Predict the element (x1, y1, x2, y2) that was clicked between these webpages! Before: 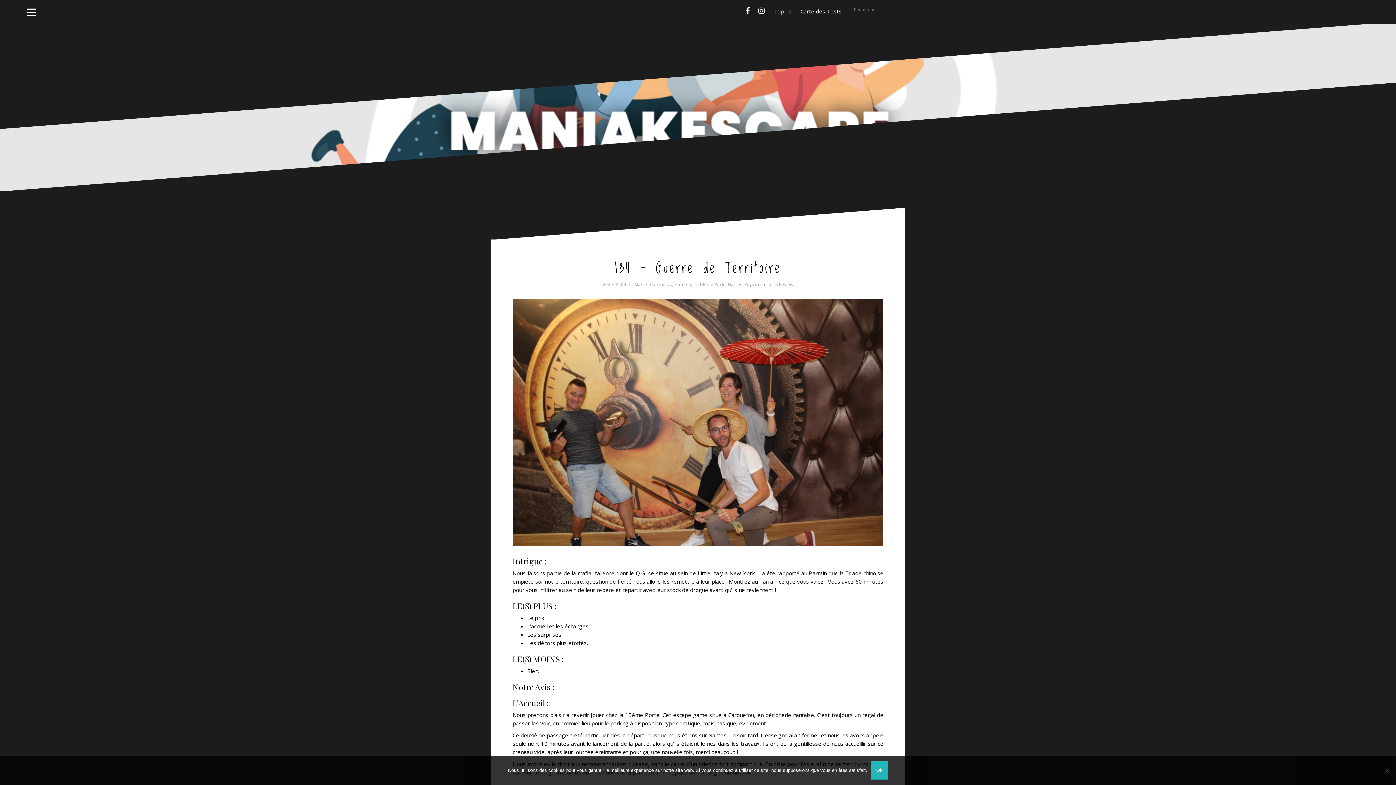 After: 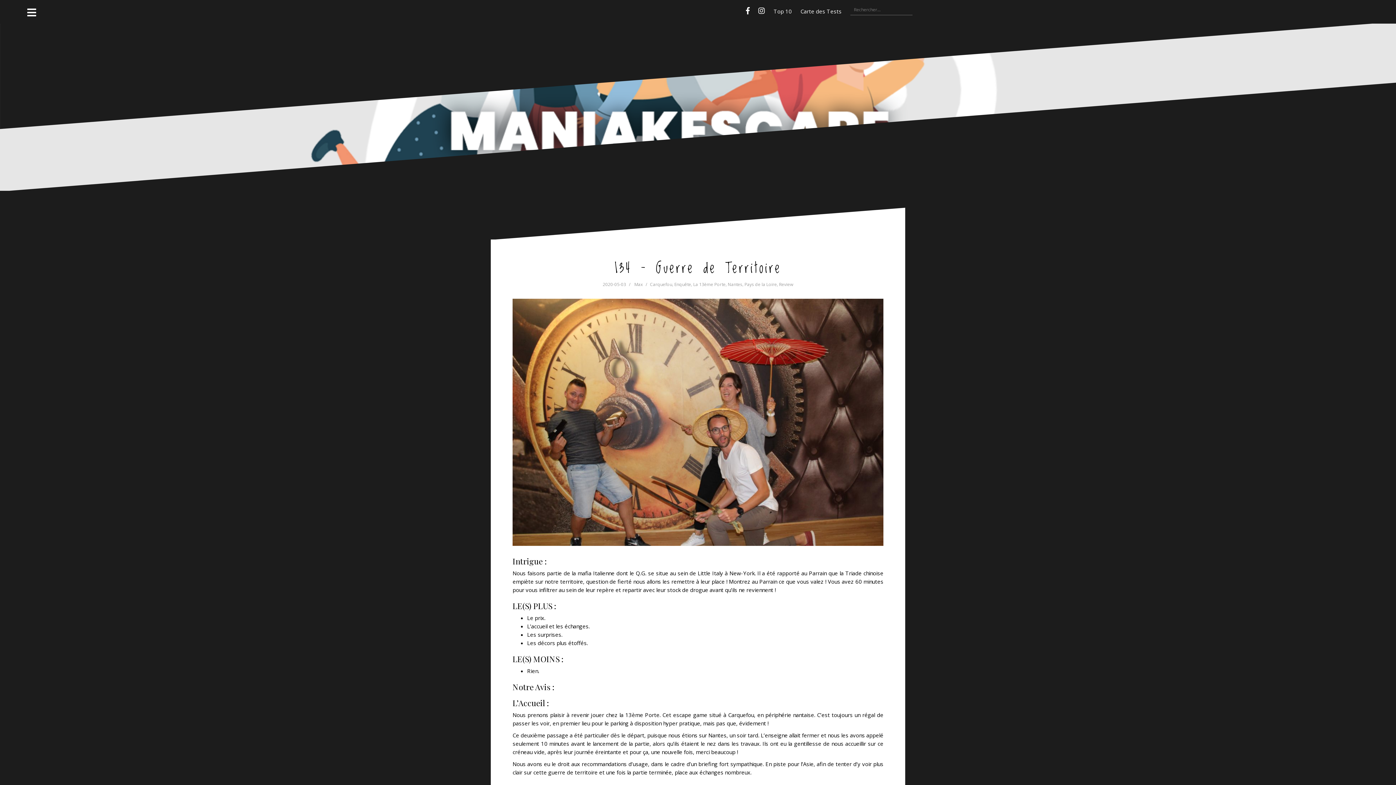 Action: bbox: (871, 761, 888, 780) label: Ok